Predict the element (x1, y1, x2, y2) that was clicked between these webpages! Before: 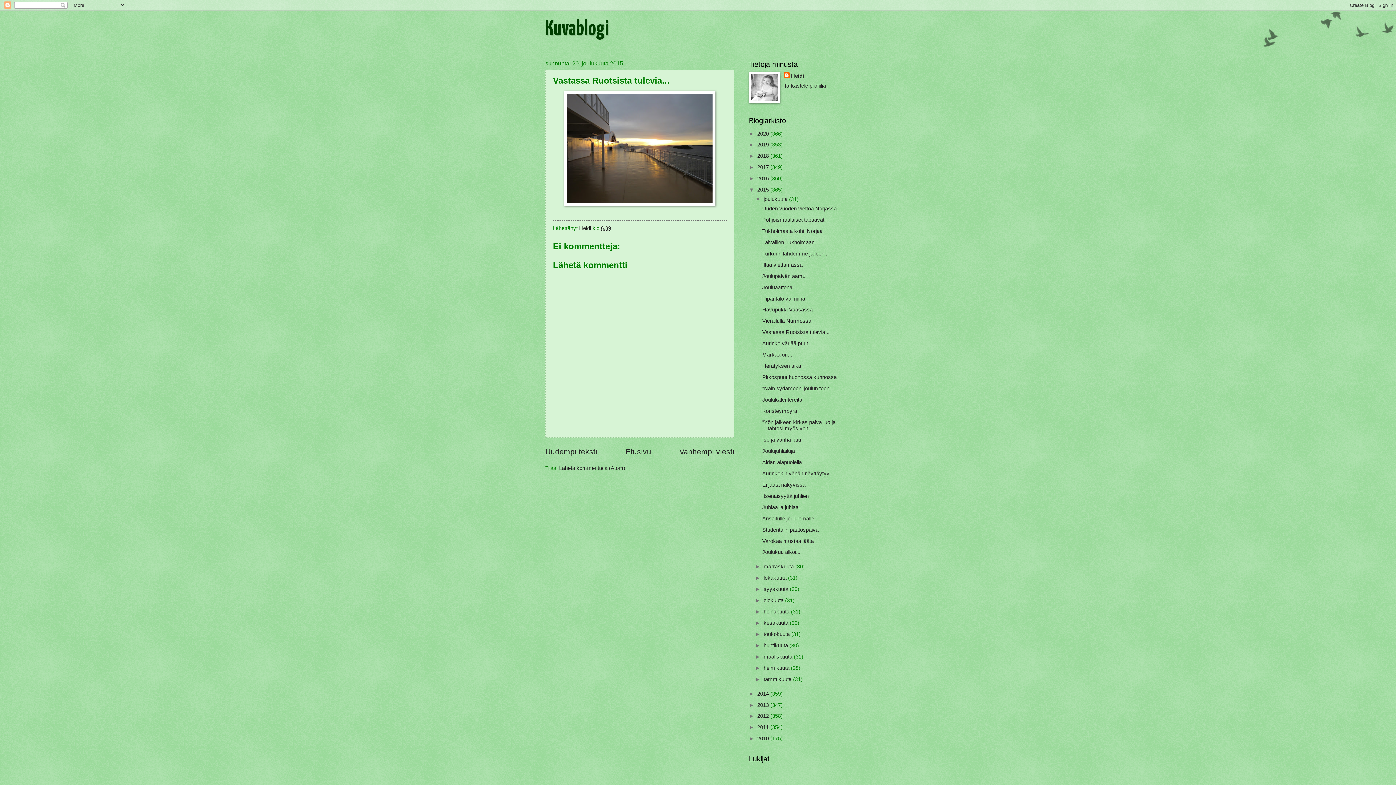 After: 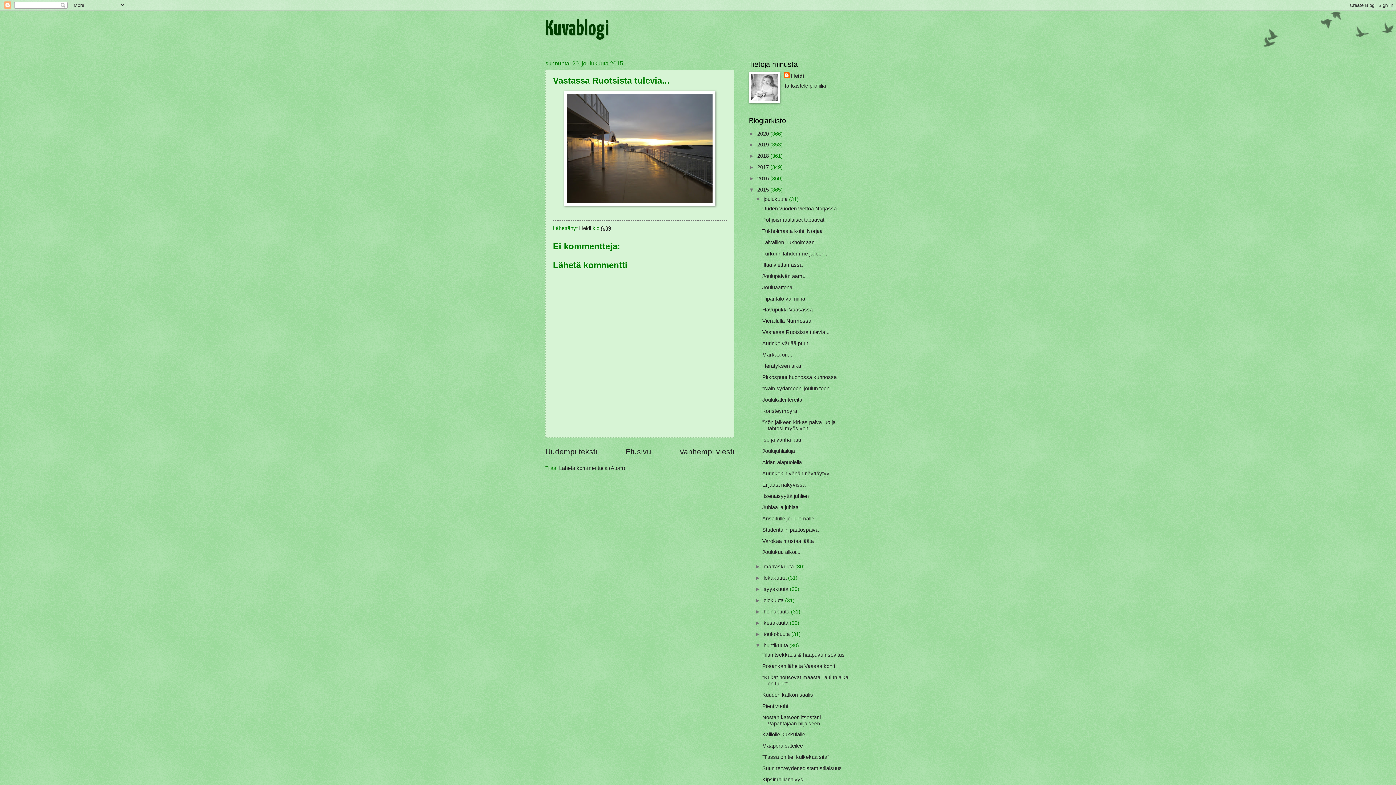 Action: label: ►   bbox: (755, 642, 763, 648)